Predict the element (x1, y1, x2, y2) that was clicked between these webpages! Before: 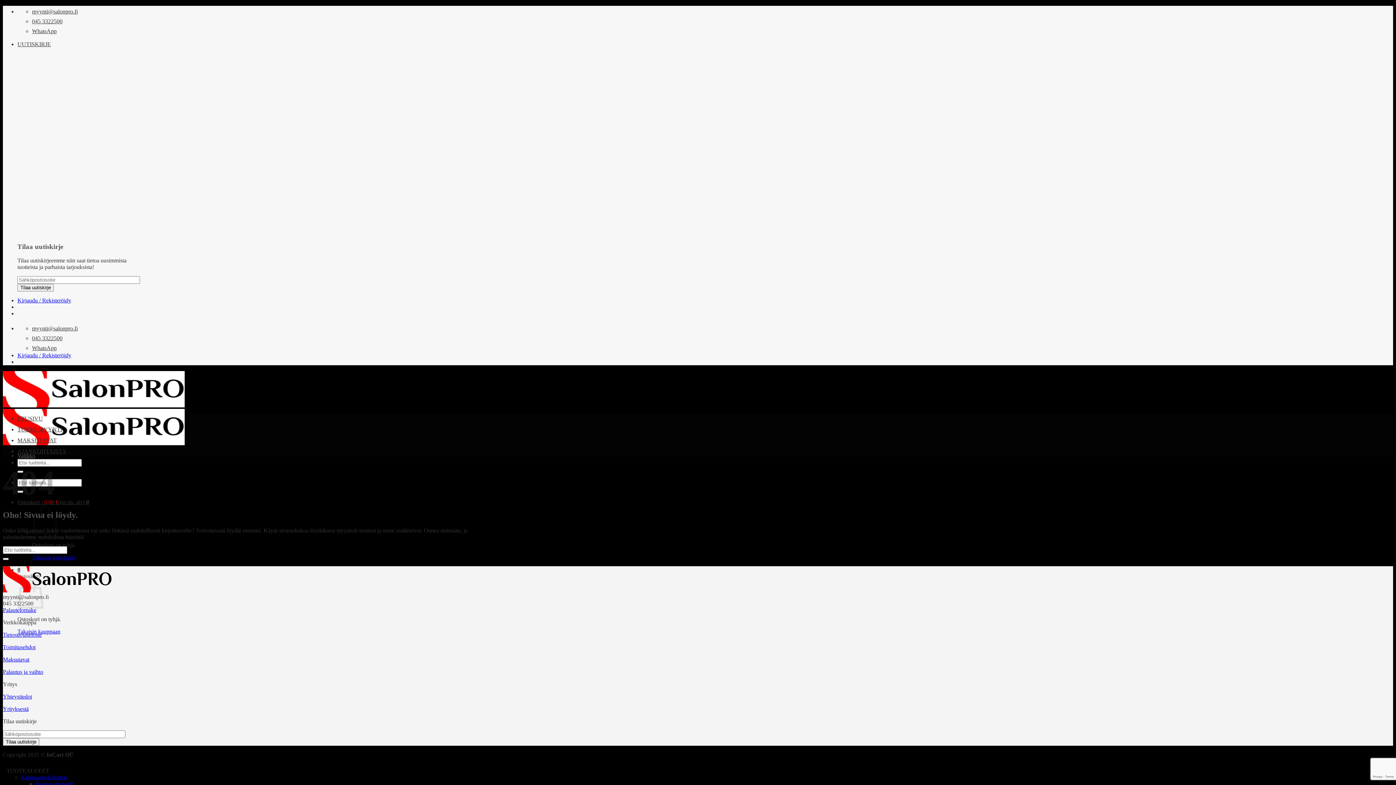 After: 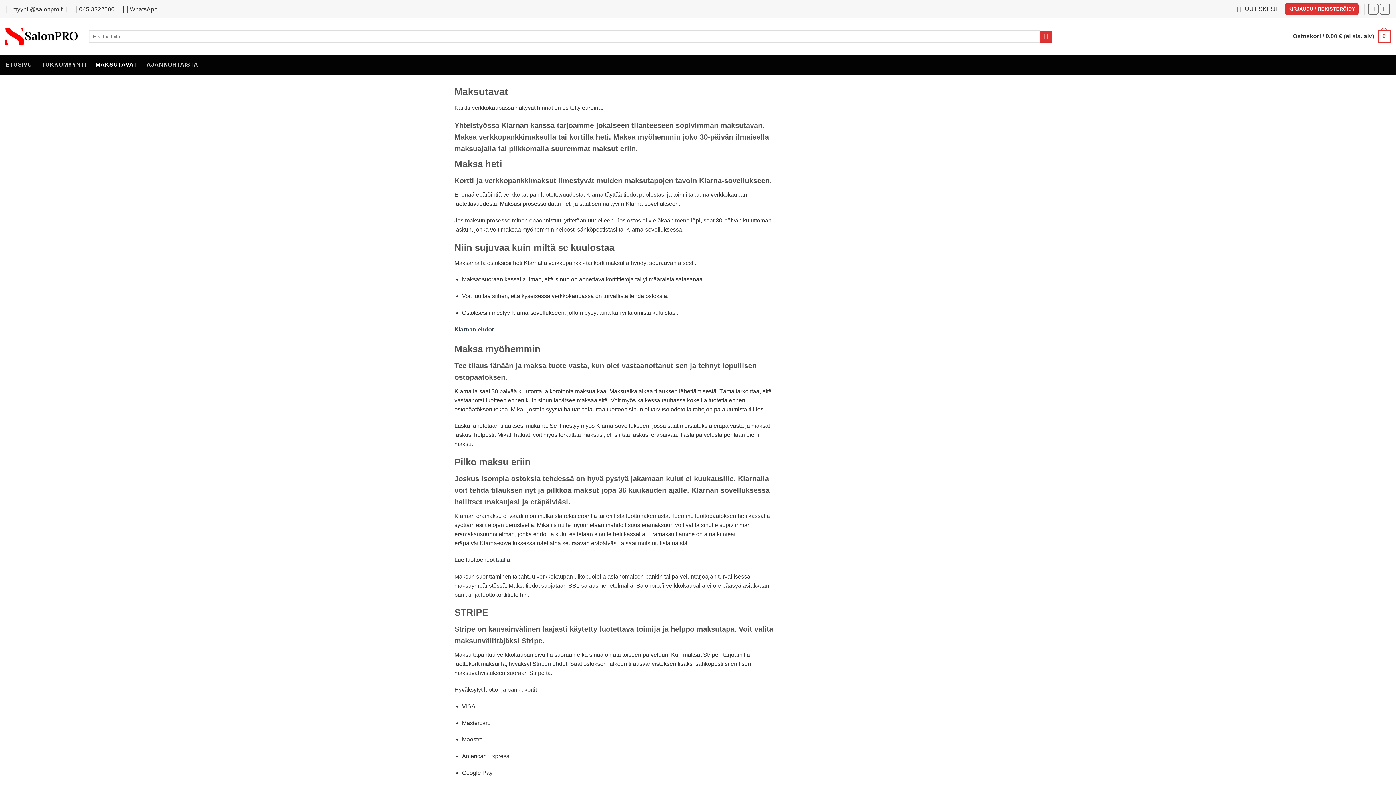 Action: bbox: (17, 437, 56, 443) label: MAKSUTAVAT